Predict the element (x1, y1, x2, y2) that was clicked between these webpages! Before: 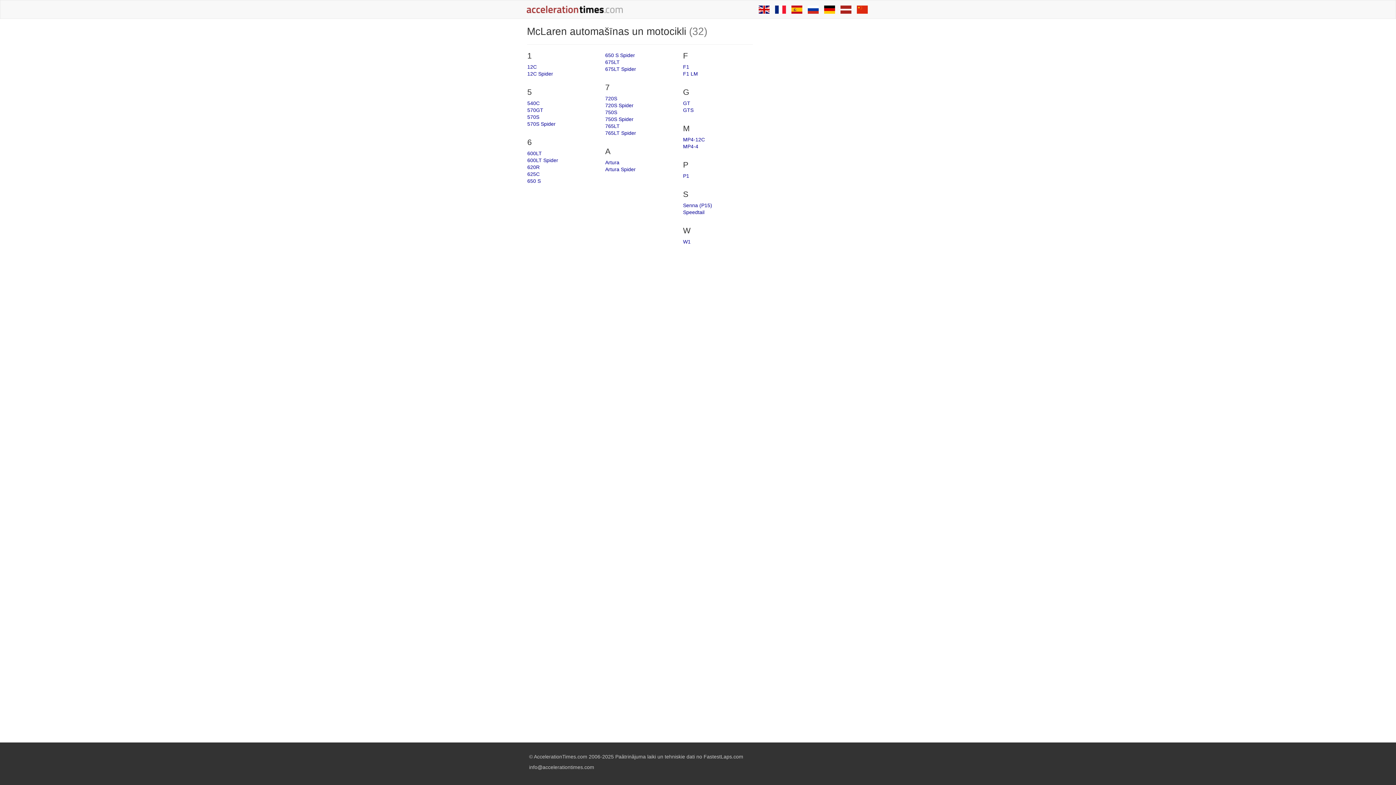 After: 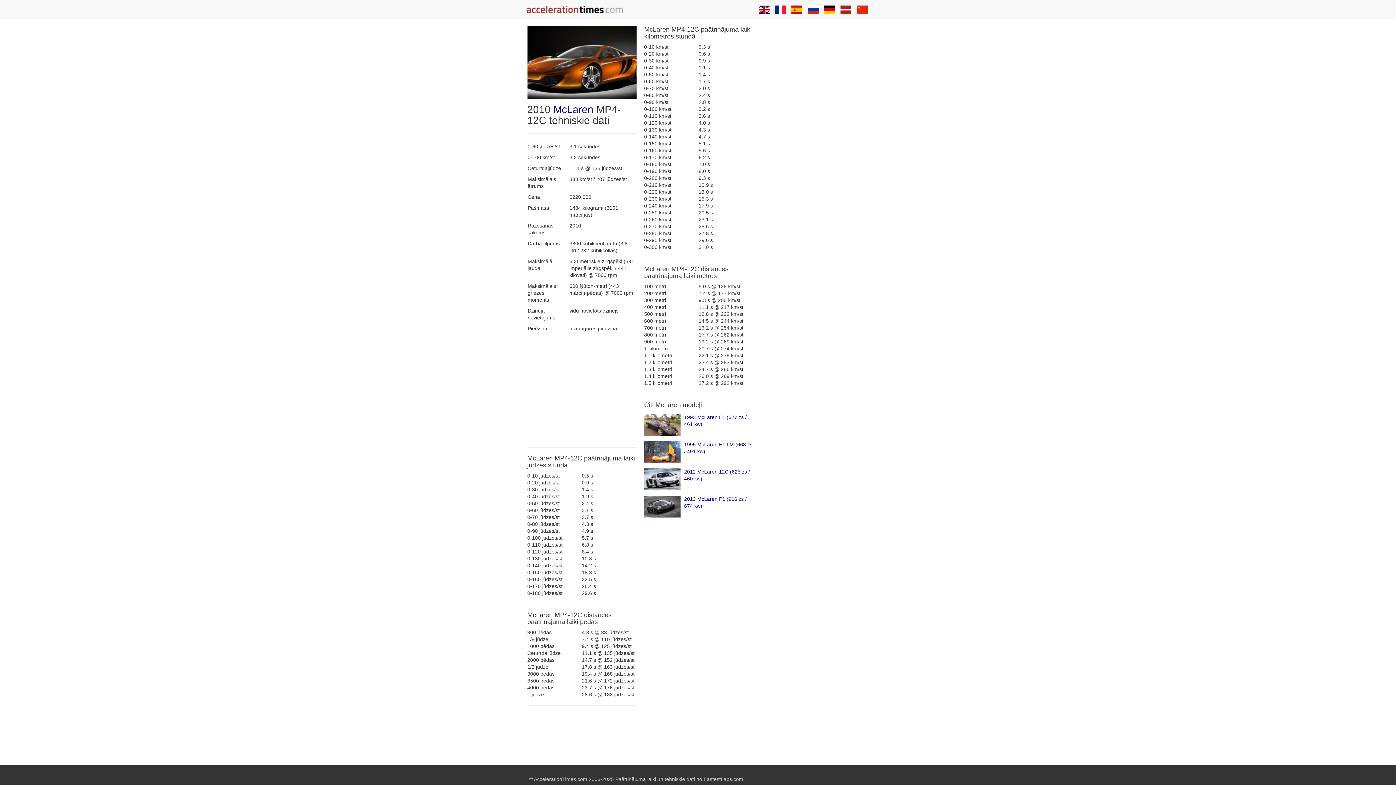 Action: label: MP4-12C bbox: (683, 136, 705, 142)